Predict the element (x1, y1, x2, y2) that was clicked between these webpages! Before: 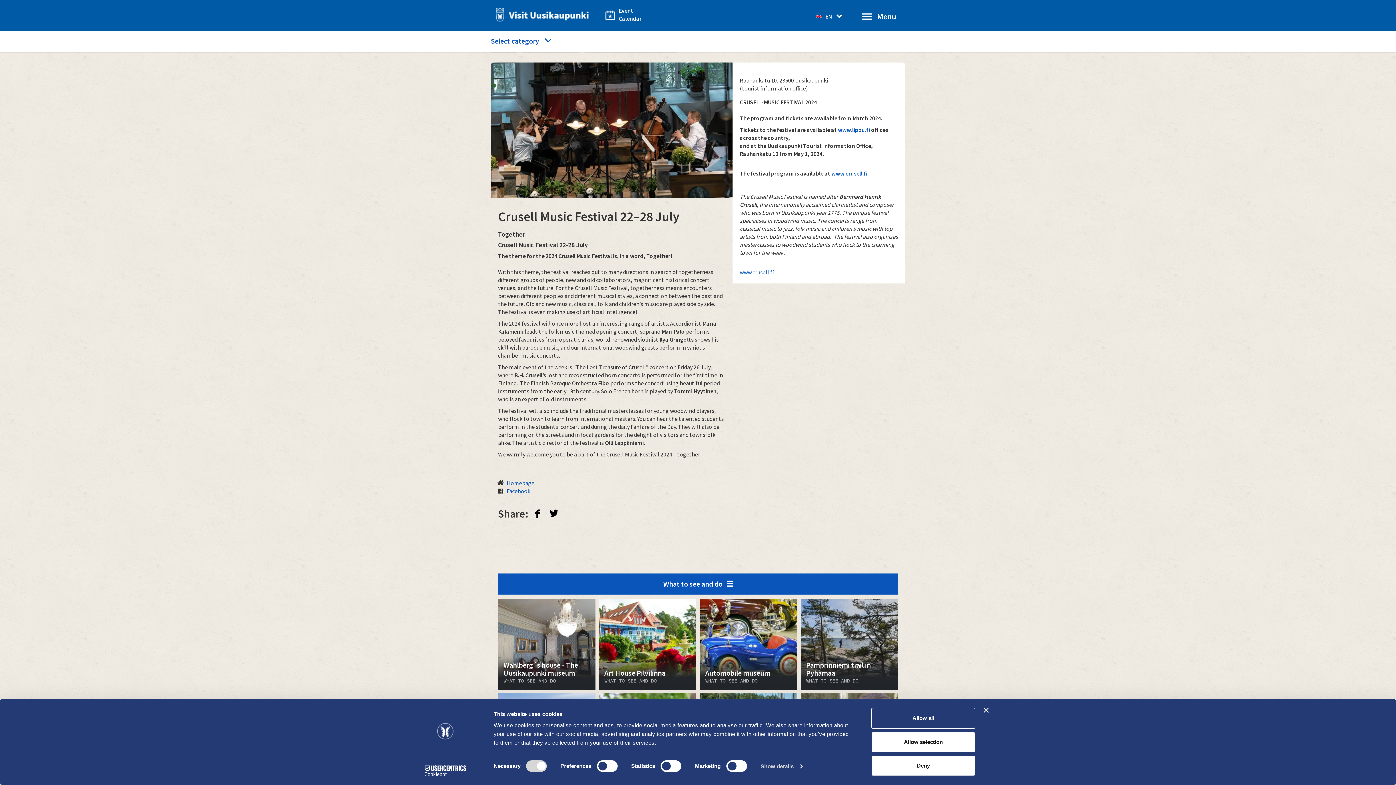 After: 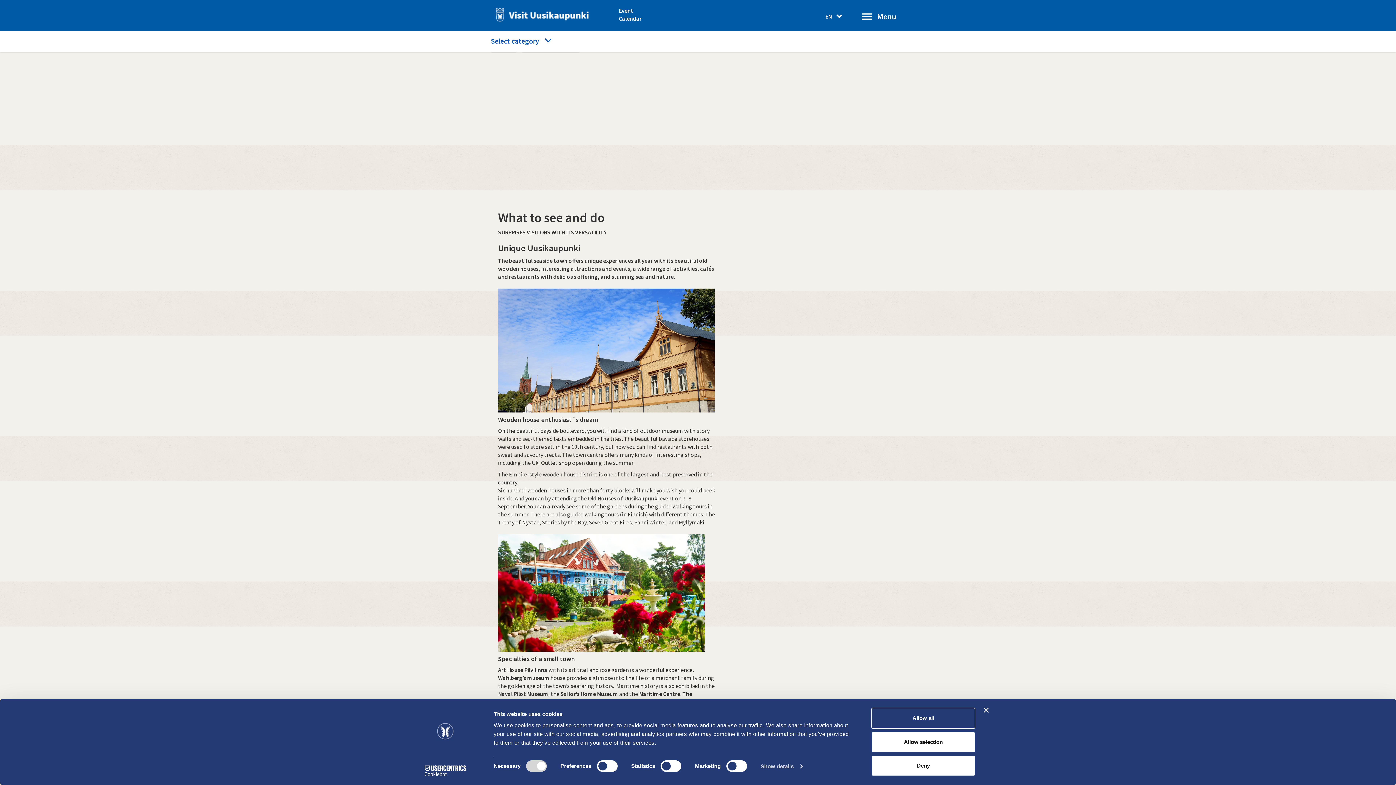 Action: bbox: (705, 677, 757, 684) label: WHAT TO SEE AND DO